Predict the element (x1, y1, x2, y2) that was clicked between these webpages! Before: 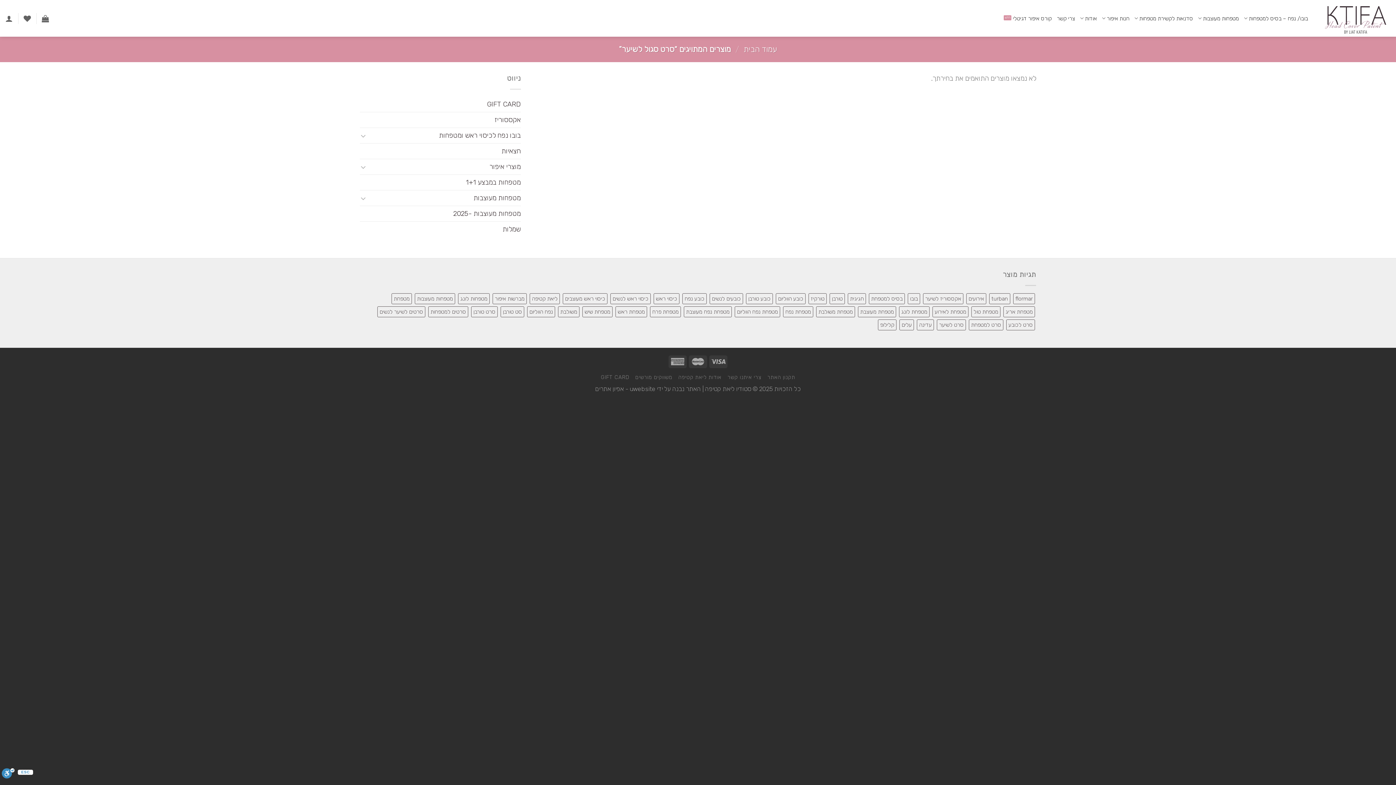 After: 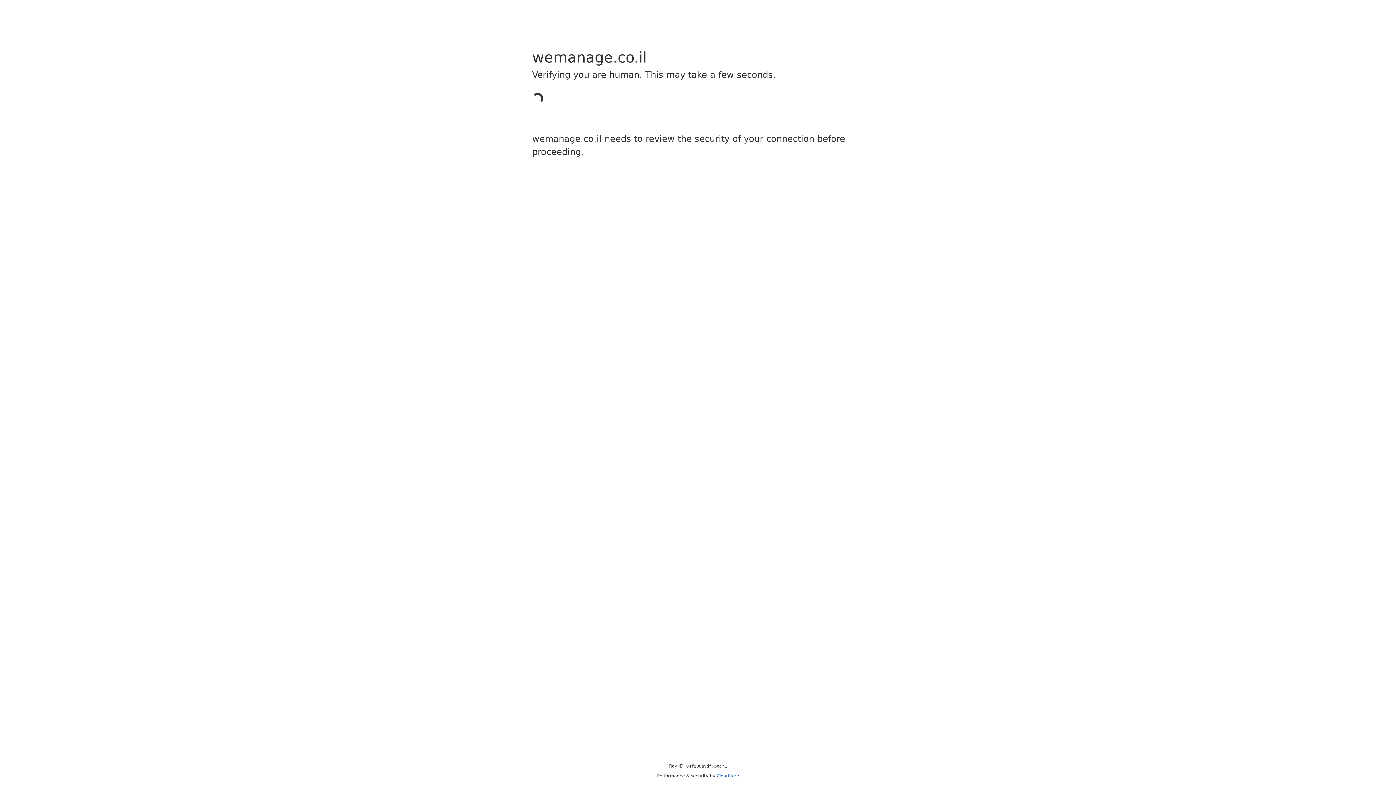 Action: bbox: (595, 385, 655, 392) label: uwebsite - אפיון אתרים